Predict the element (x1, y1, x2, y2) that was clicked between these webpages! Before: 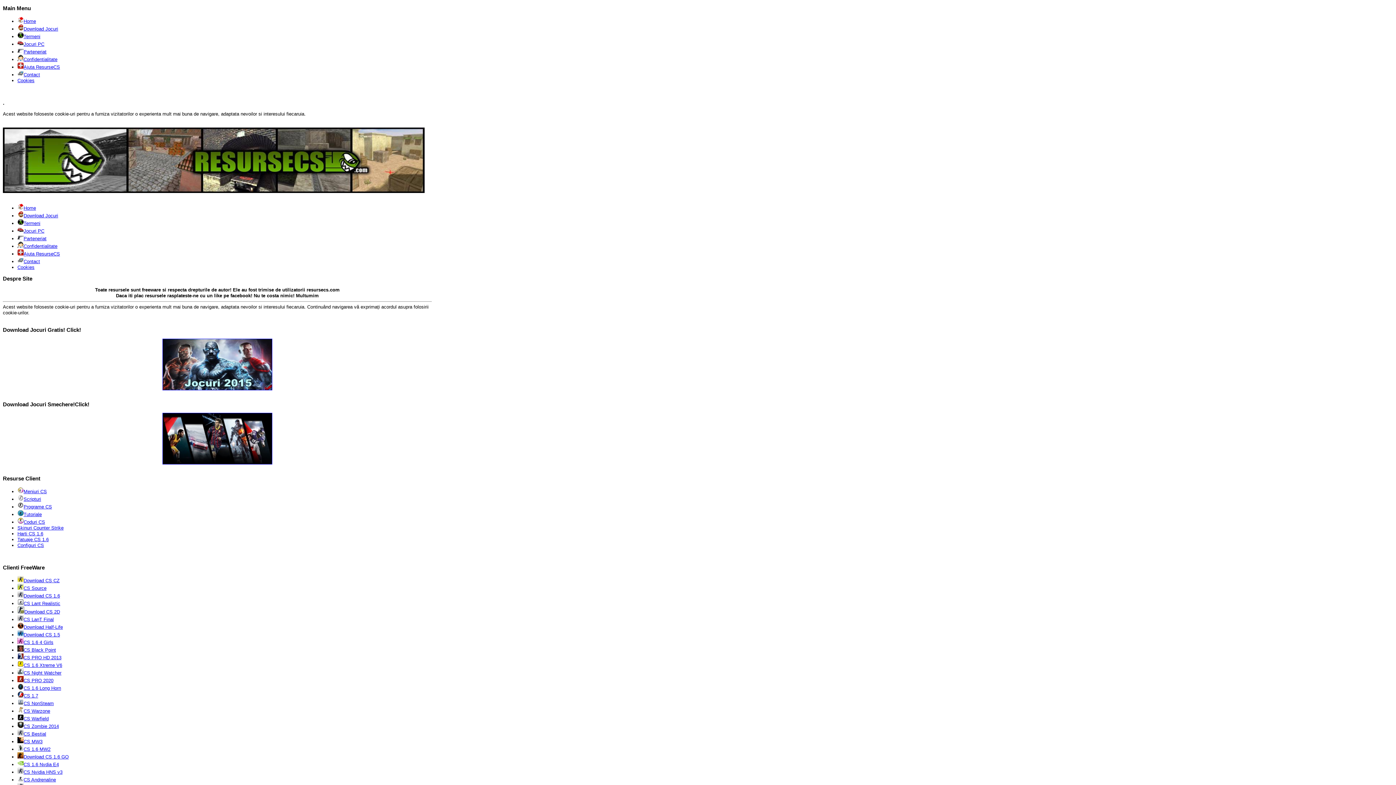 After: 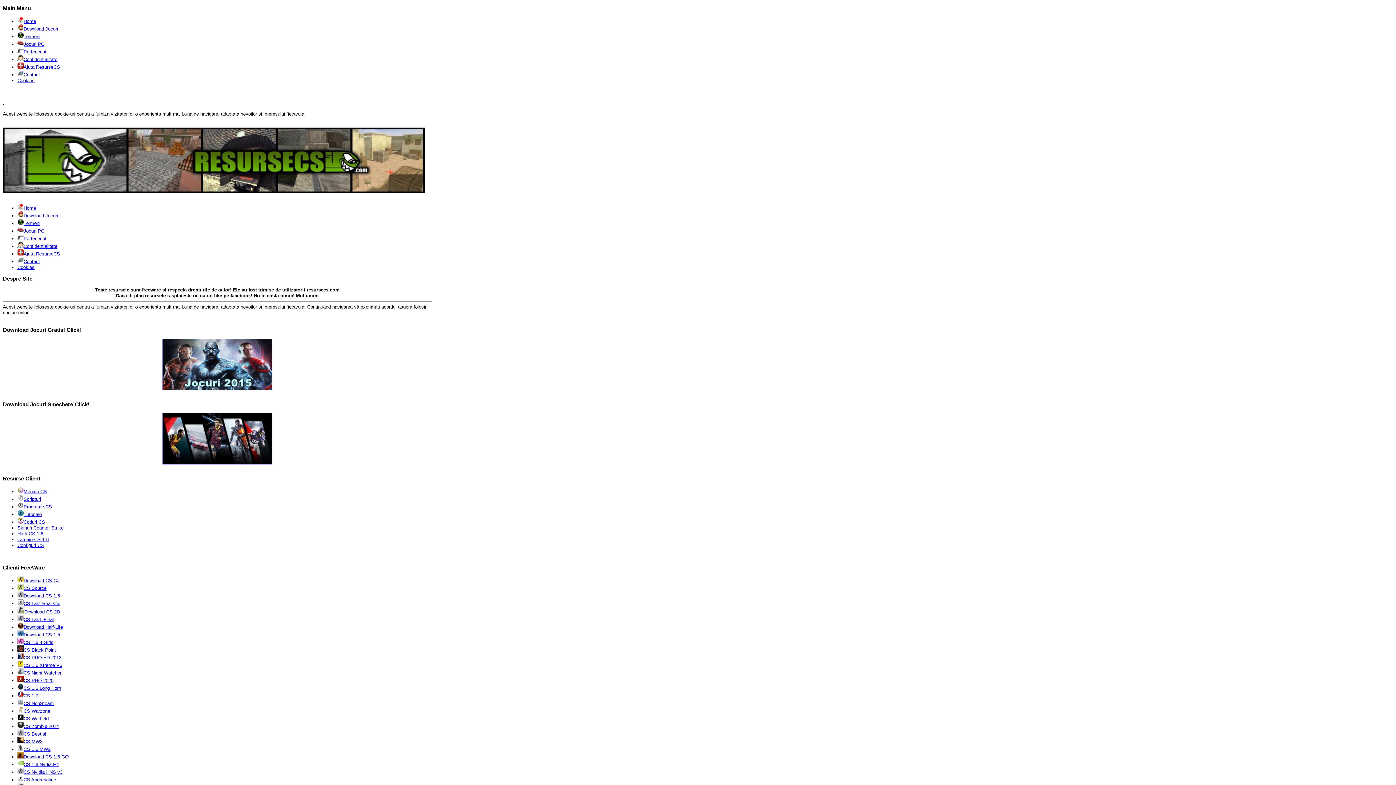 Action: bbox: (17, 228, 44, 233) label: Jocuri PC